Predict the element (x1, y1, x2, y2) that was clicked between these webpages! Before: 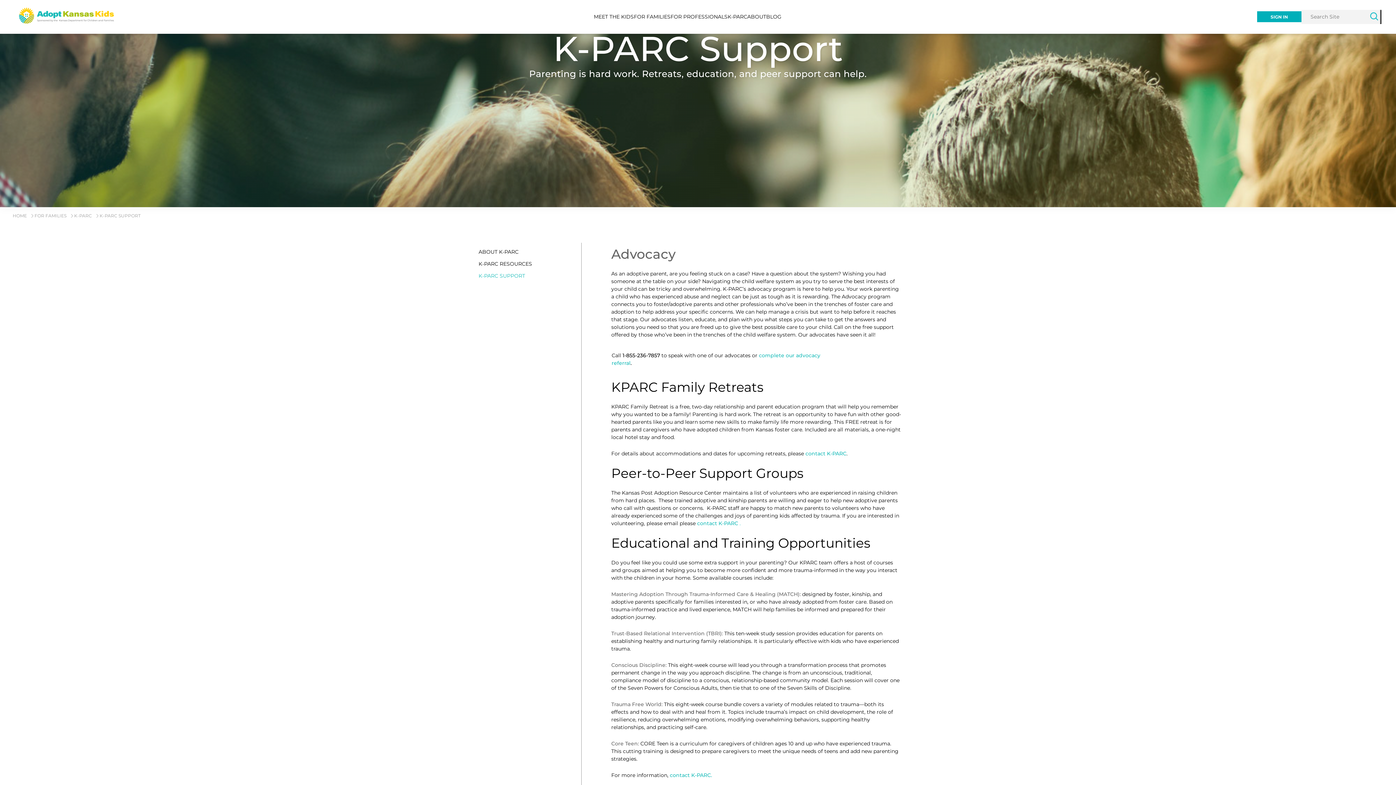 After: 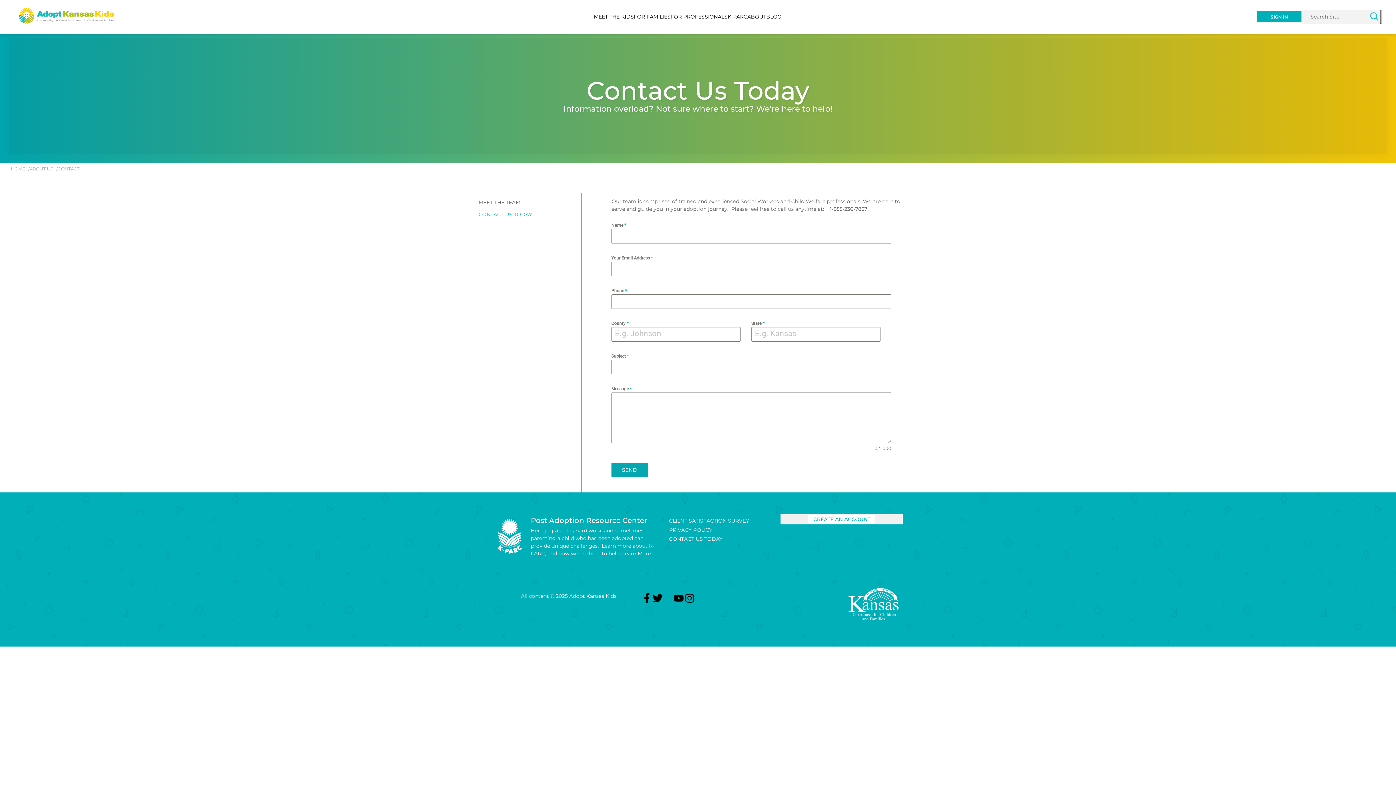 Action: label: contact K-PARC bbox: (805, 450, 846, 457)